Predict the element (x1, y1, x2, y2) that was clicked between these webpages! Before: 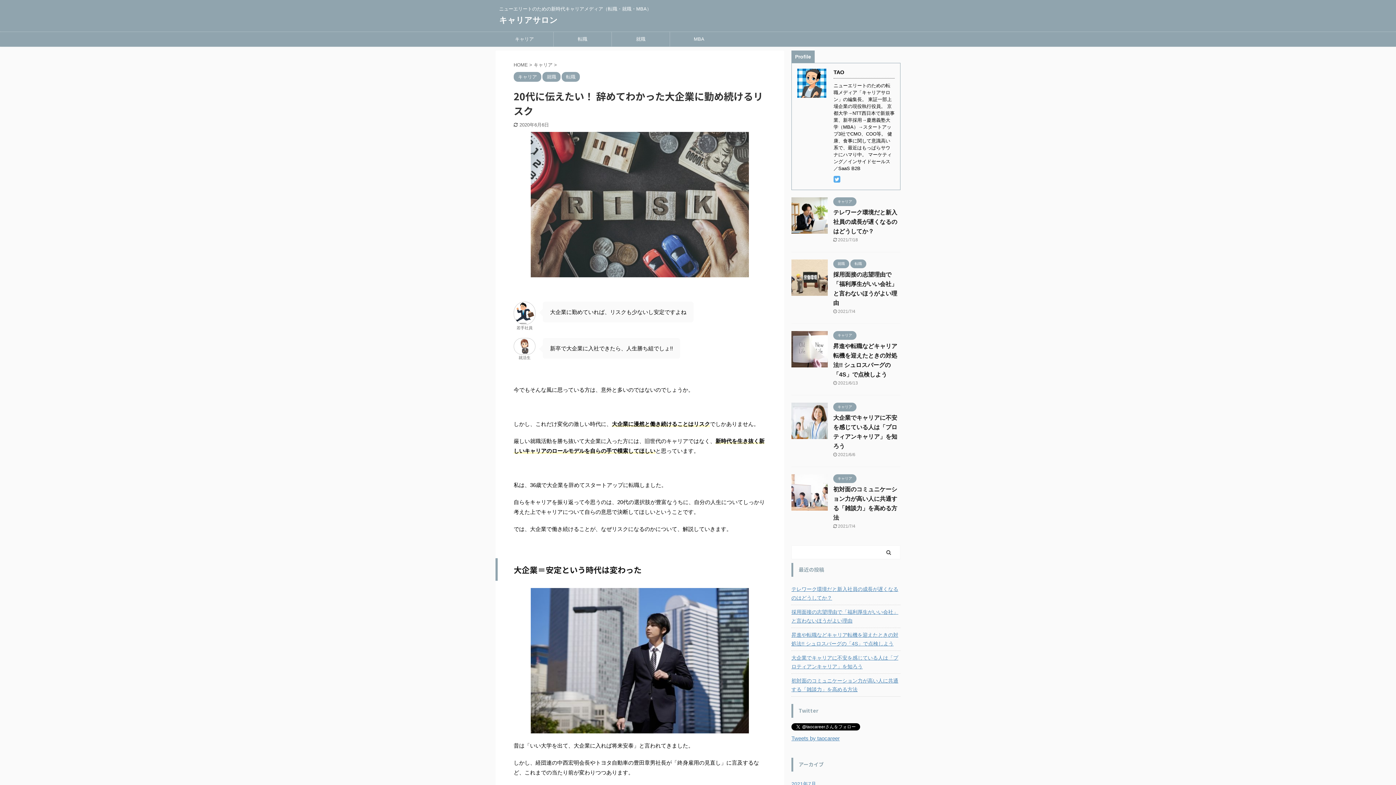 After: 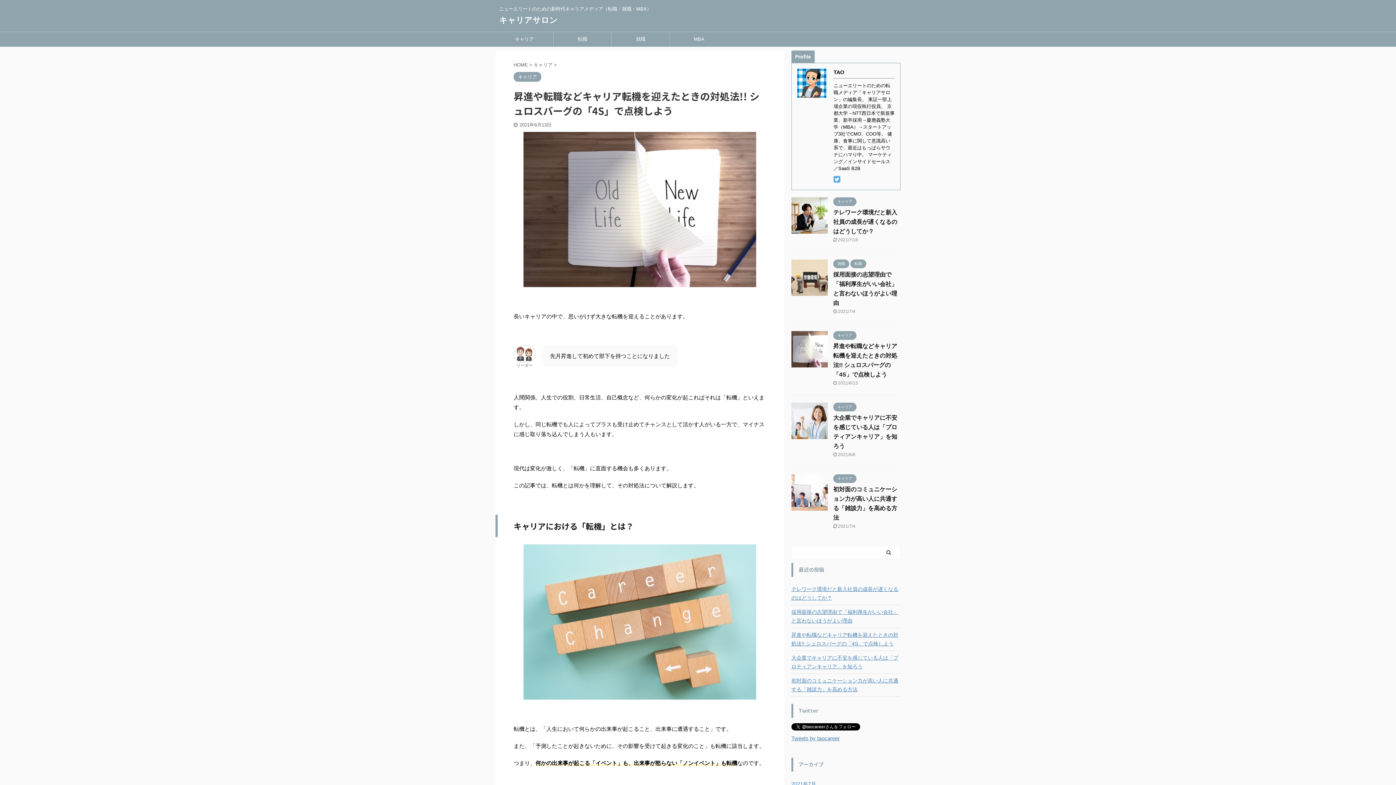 Action: label: 昇進や転職などキャリア転機を迎えたときの対処法!! シュロスバーグの「4S」で点検しよう bbox: (791, 628, 900, 649)